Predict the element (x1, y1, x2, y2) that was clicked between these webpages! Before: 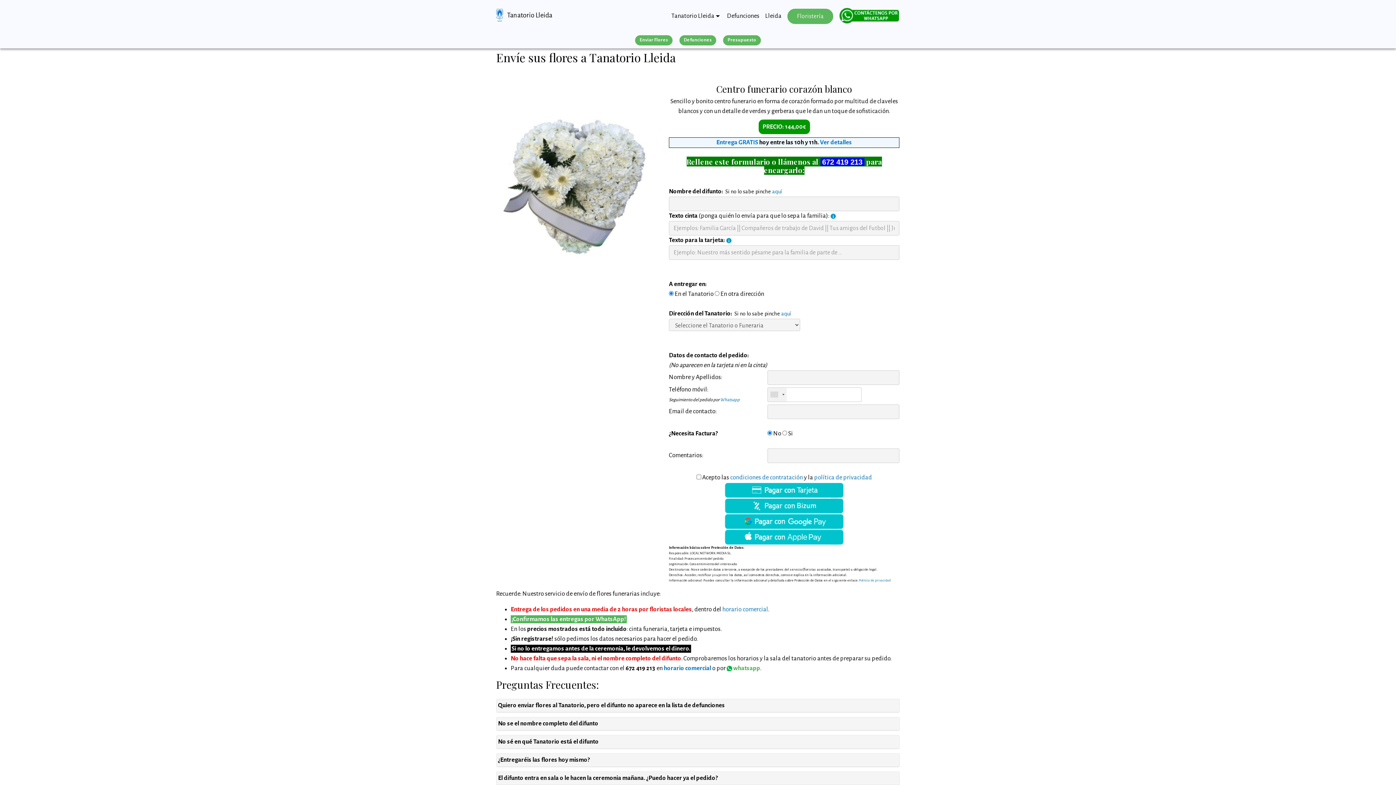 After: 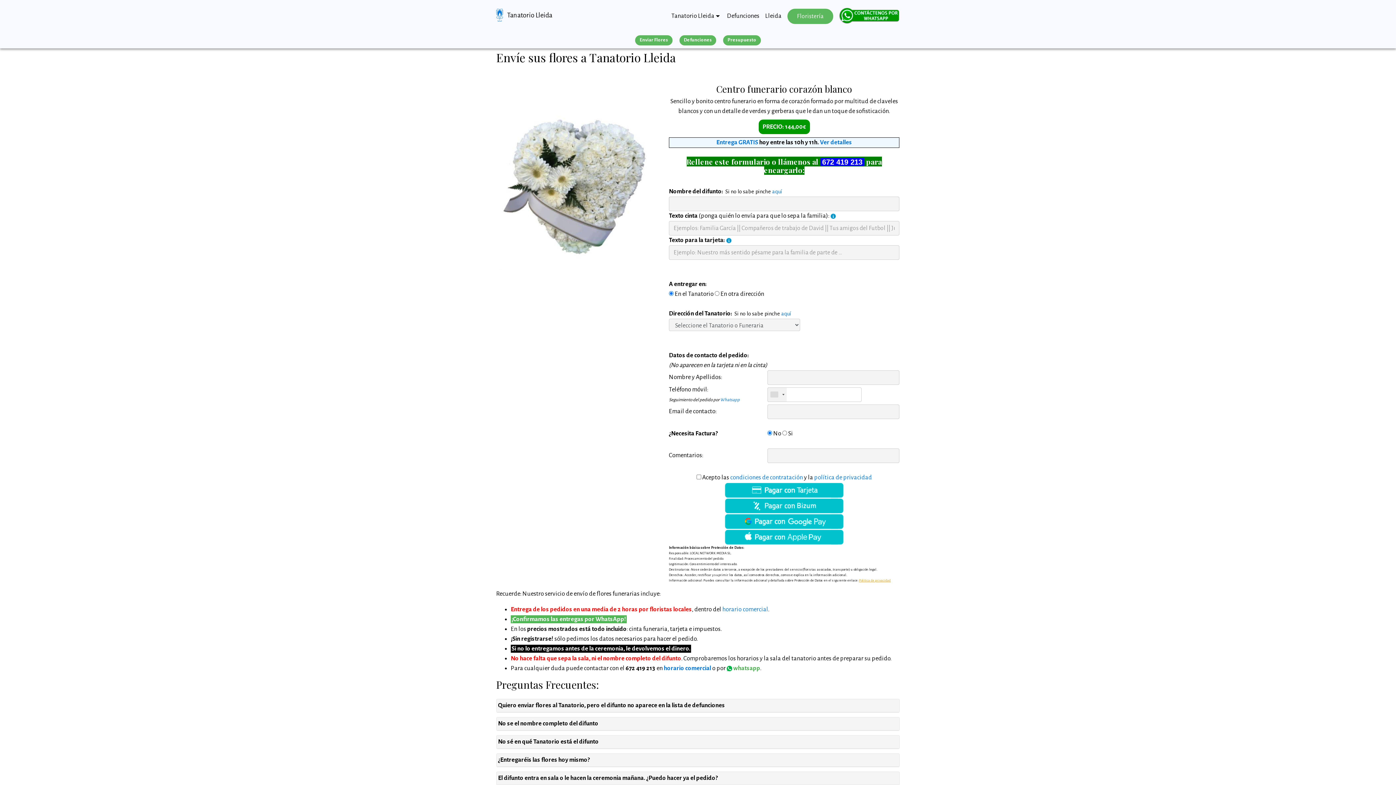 Action: label: Politica de privacidad bbox: (859, 578, 890, 582)